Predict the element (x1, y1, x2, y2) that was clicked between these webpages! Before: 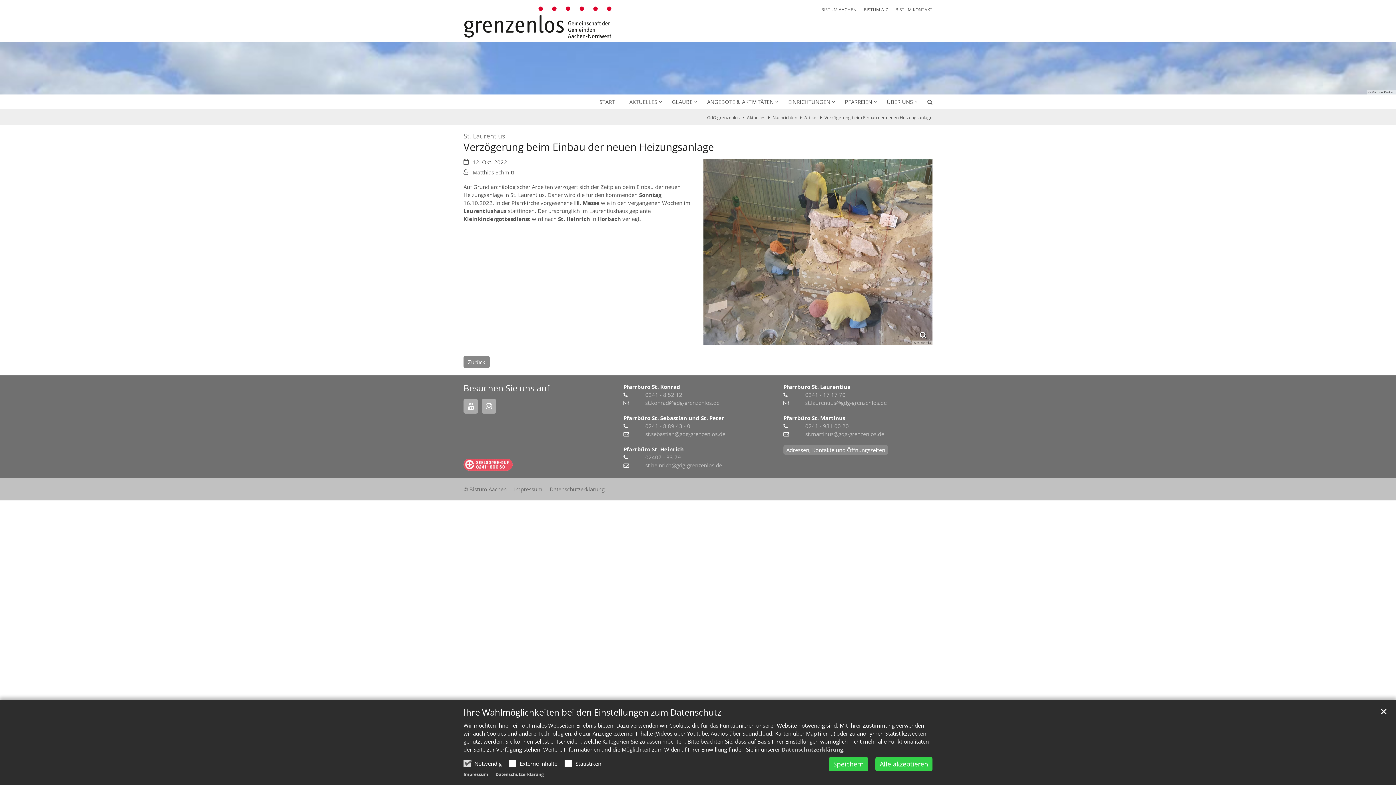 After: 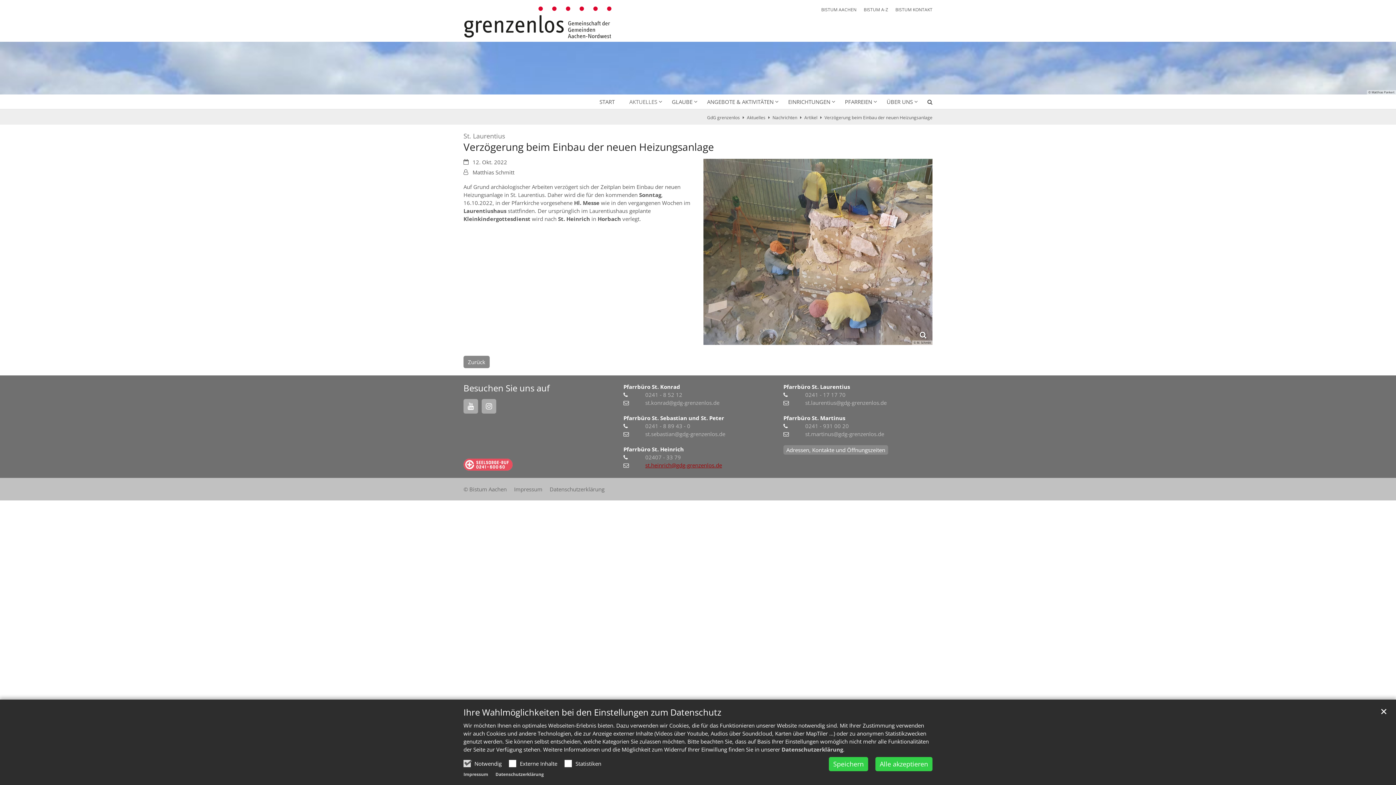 Action: label: st.heinrich@gdg-grenzenlos.de bbox: (645, 461, 722, 469)